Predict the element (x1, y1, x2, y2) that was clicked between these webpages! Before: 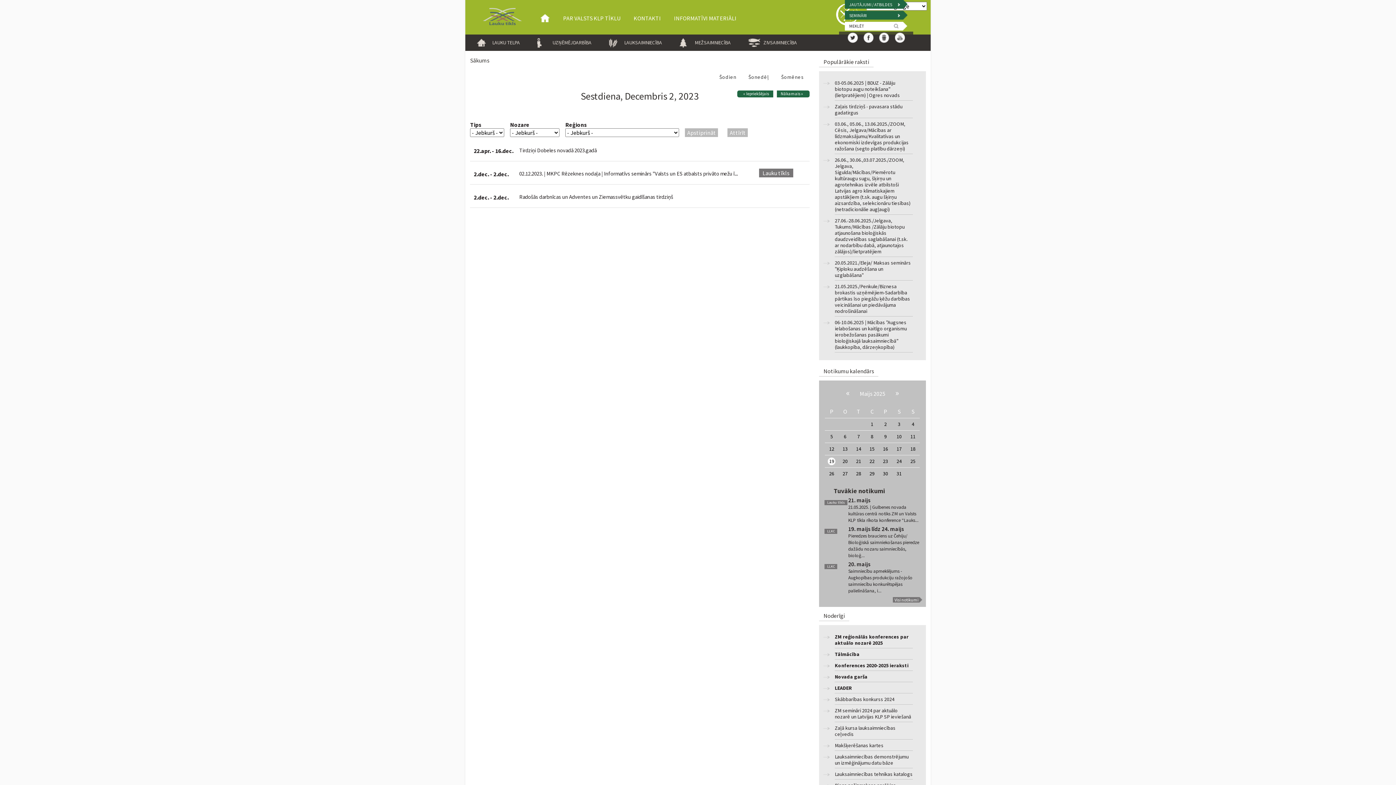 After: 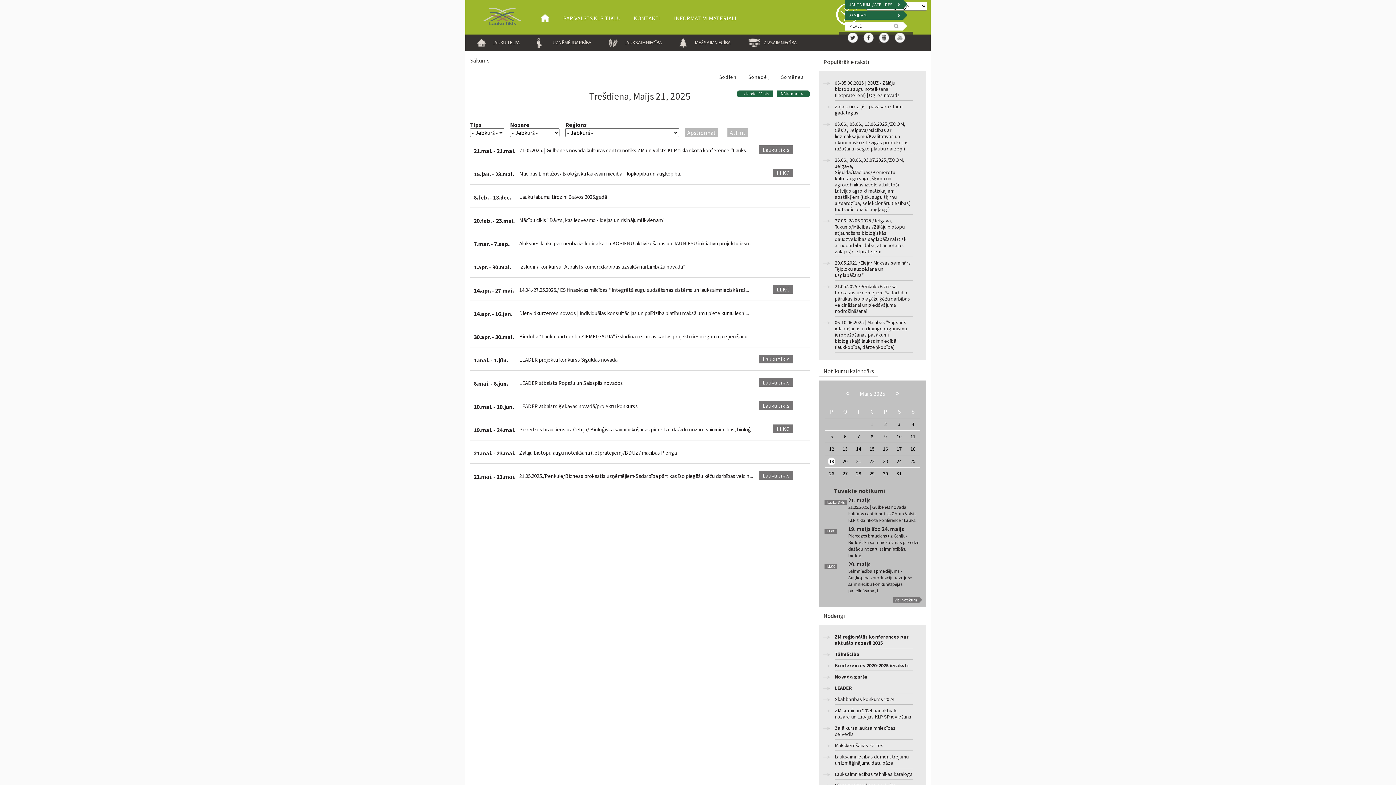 Action: label: 21 bbox: (856, 458, 861, 464)